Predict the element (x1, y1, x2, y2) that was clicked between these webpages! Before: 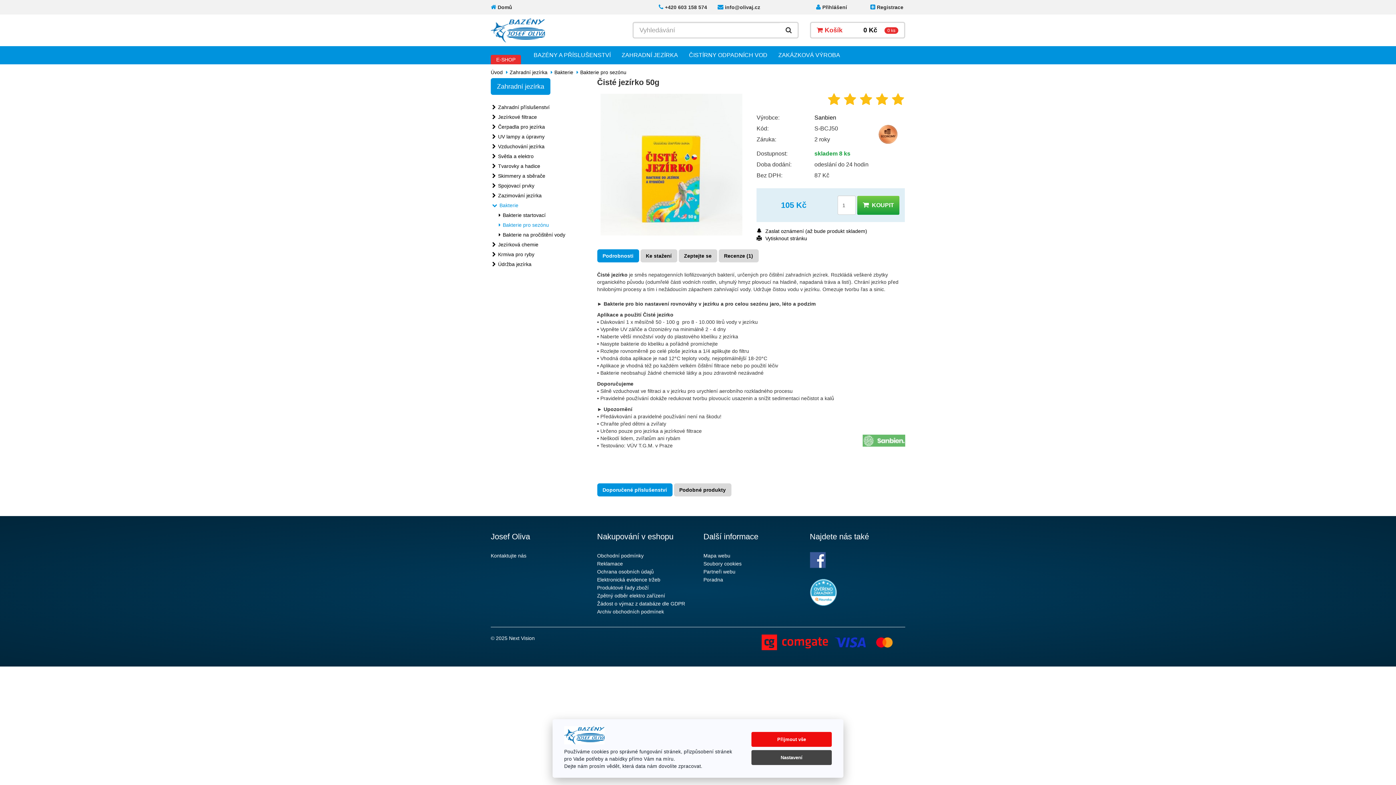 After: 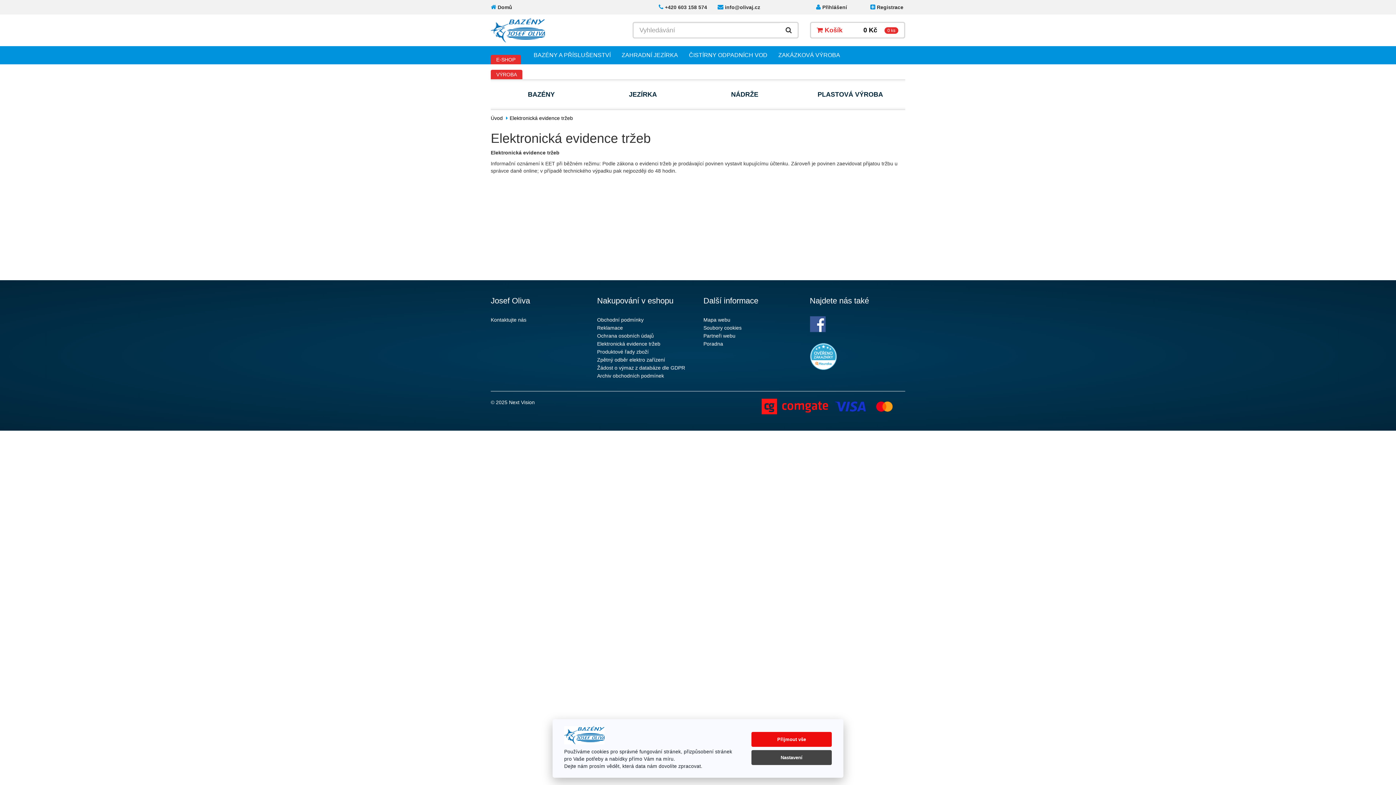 Action: bbox: (597, 577, 660, 582) label: Elektronická evidence tržeb